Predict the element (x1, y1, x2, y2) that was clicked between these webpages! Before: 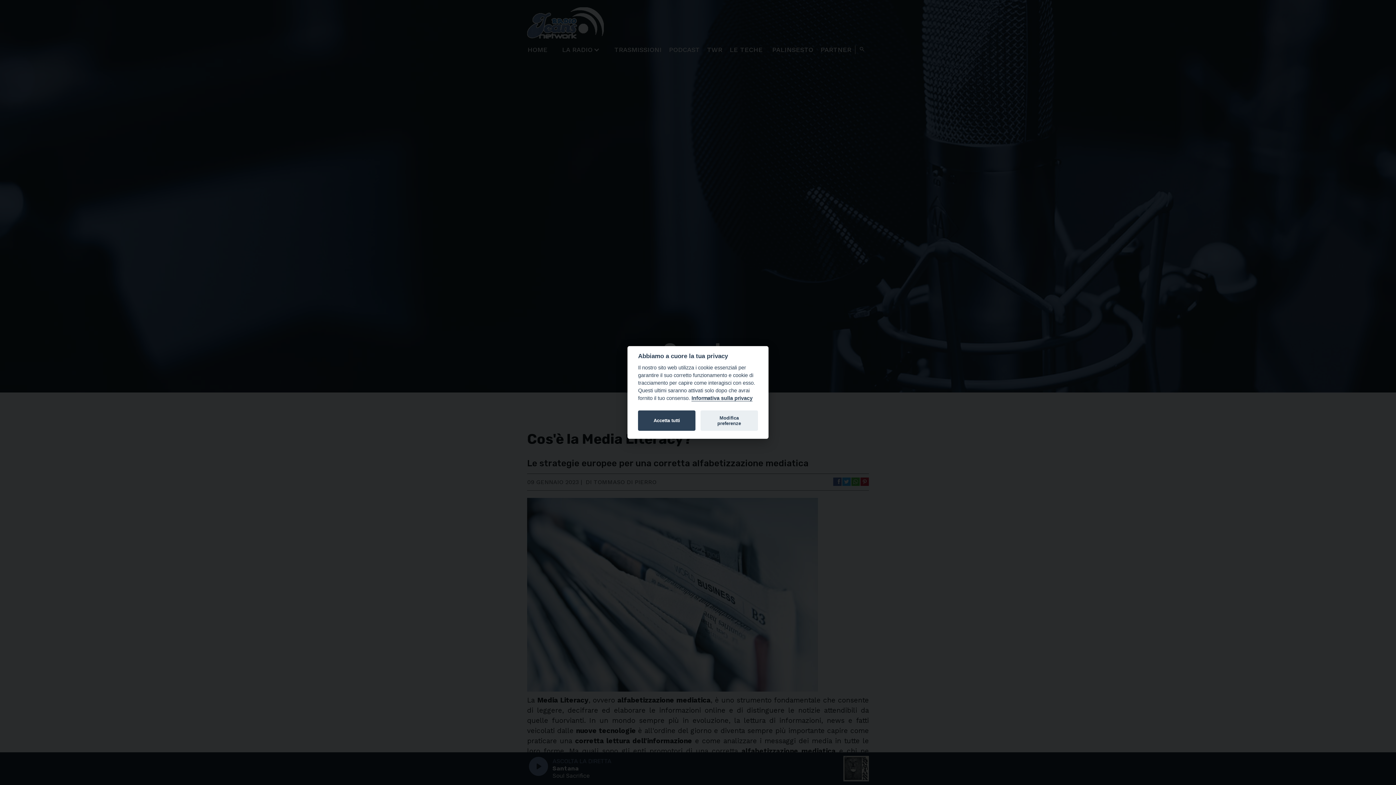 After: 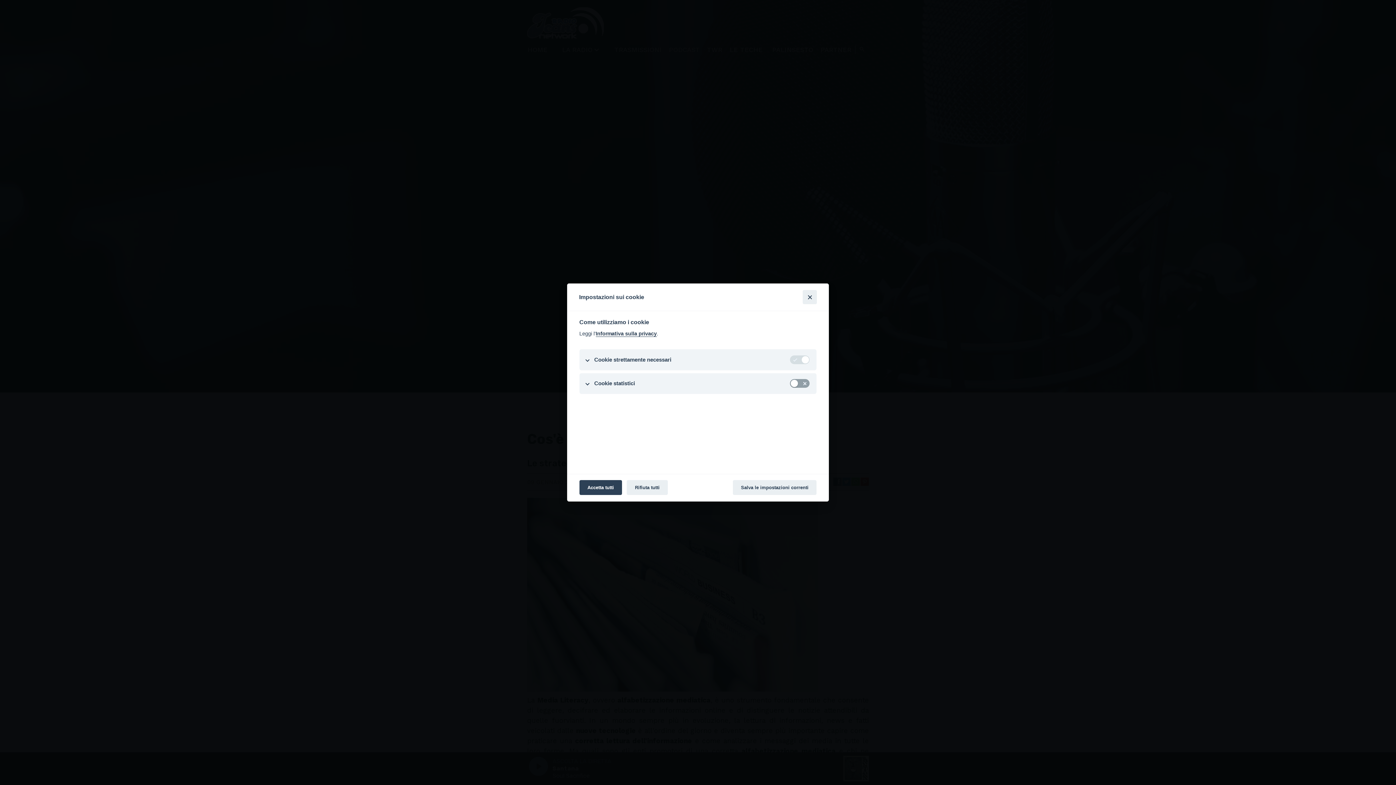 Action: label: Modifica preferenze bbox: (700, 410, 758, 431)